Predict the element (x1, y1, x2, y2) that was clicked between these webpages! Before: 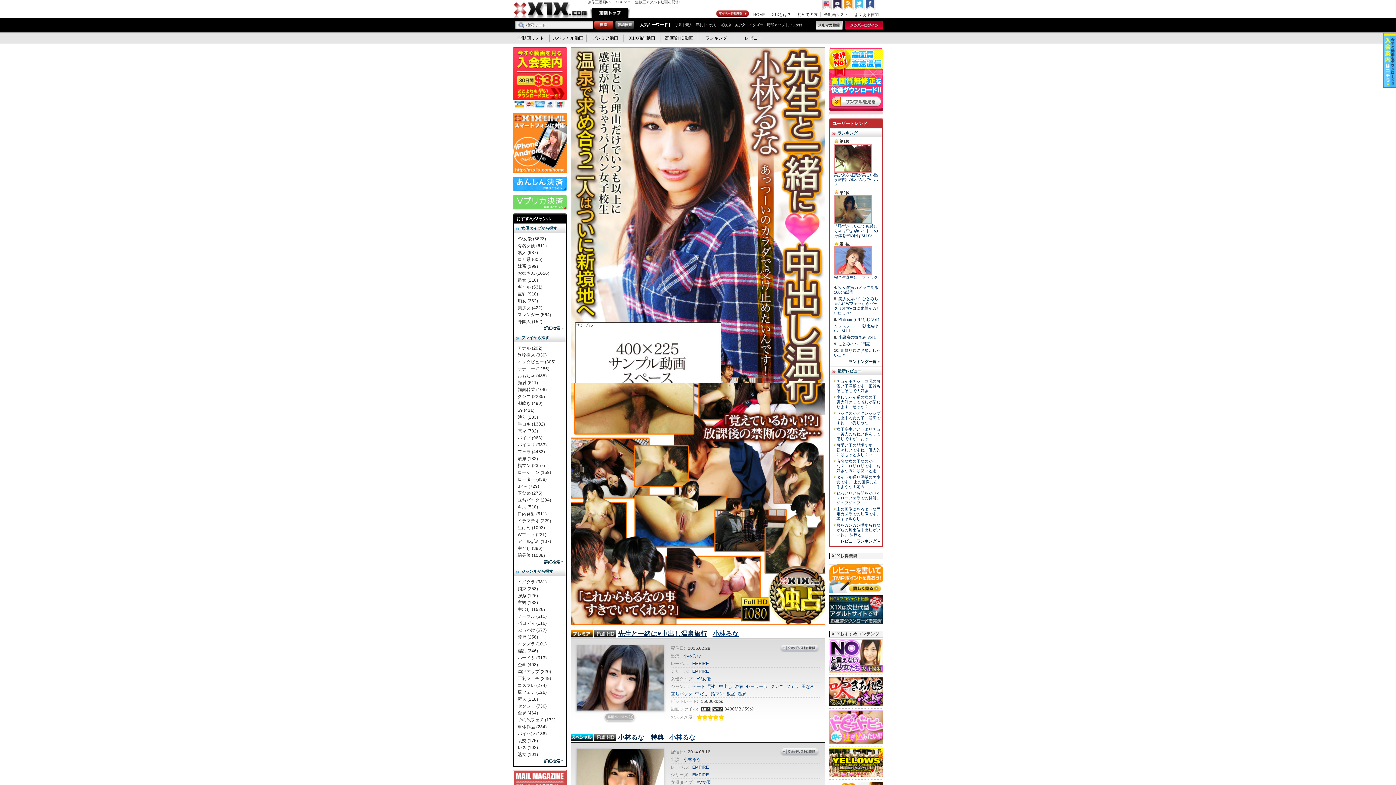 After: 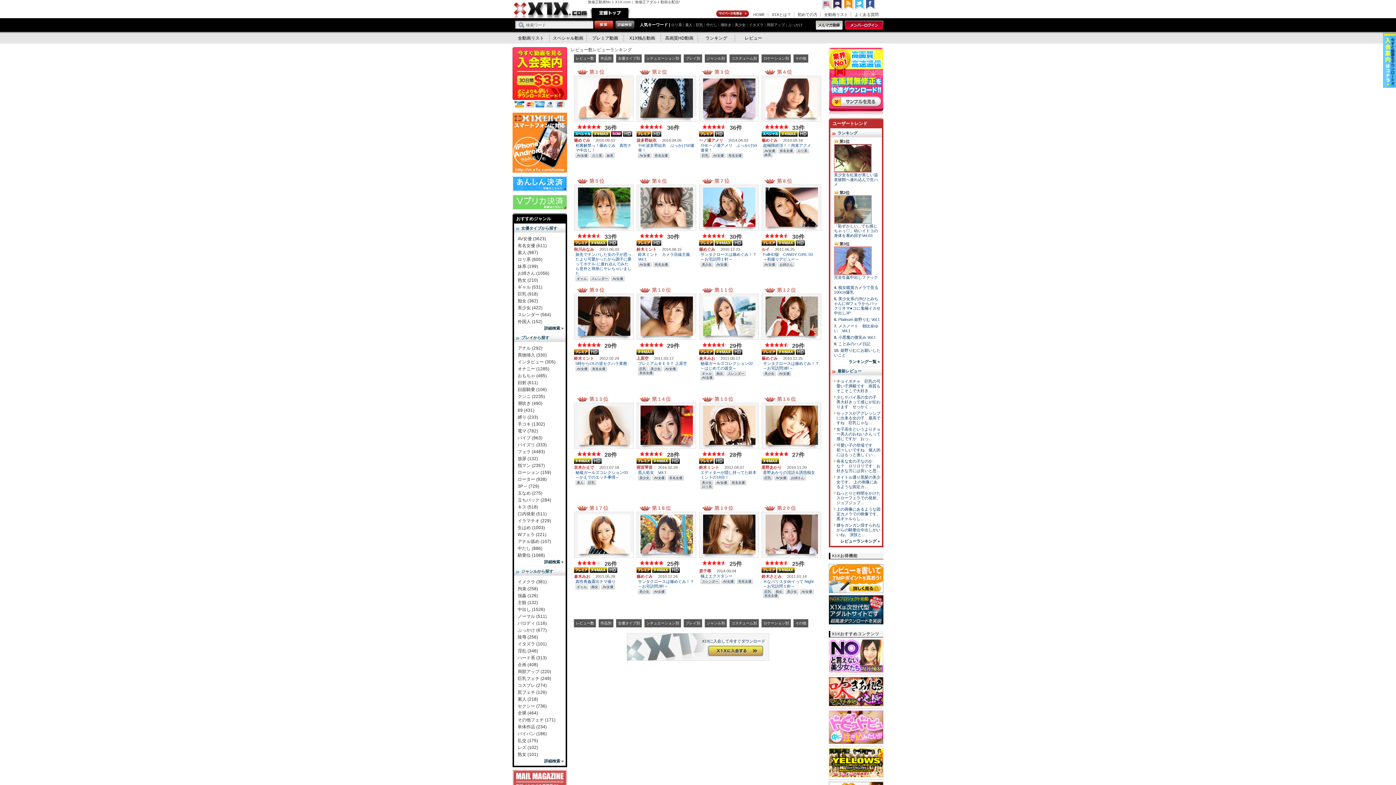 Action: bbox: (735, 34, 772, 41) label: レビュー